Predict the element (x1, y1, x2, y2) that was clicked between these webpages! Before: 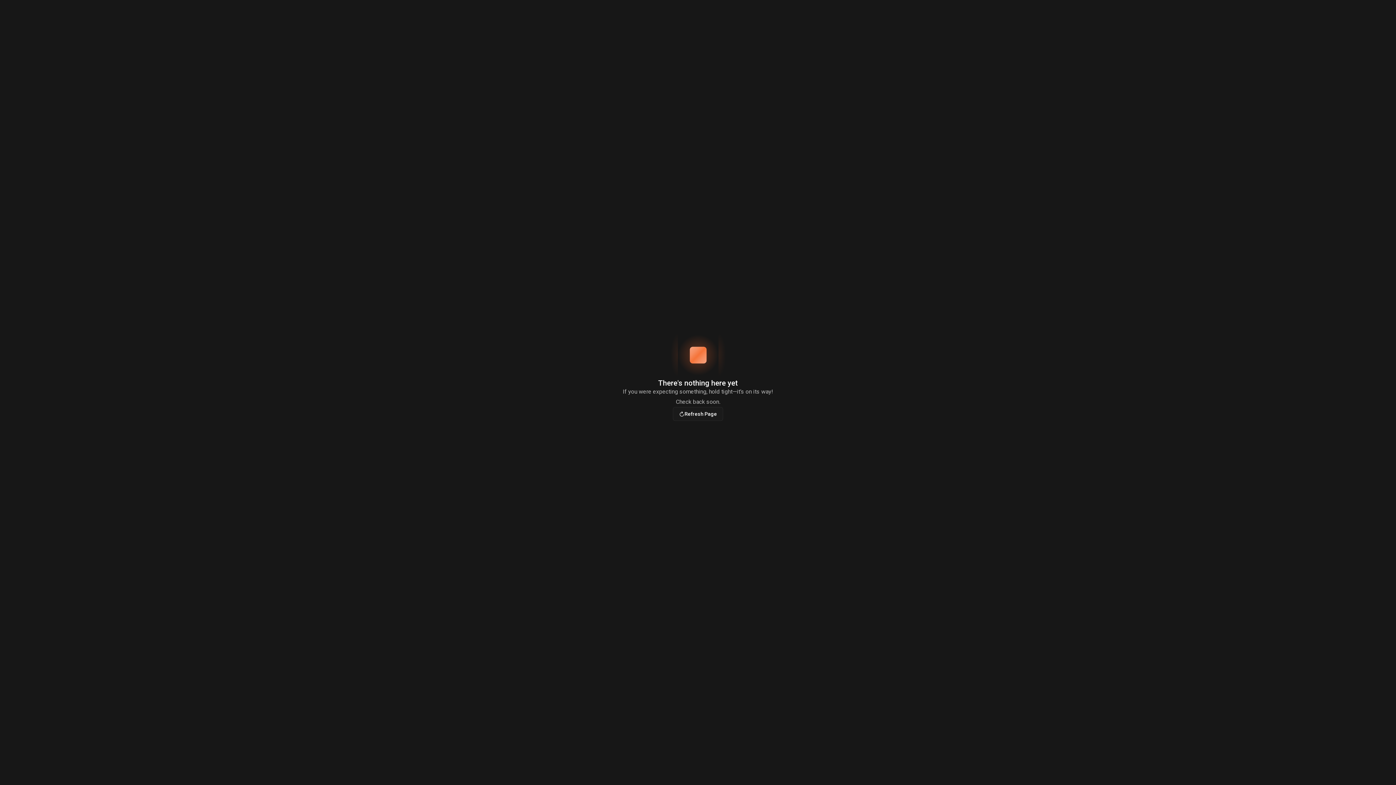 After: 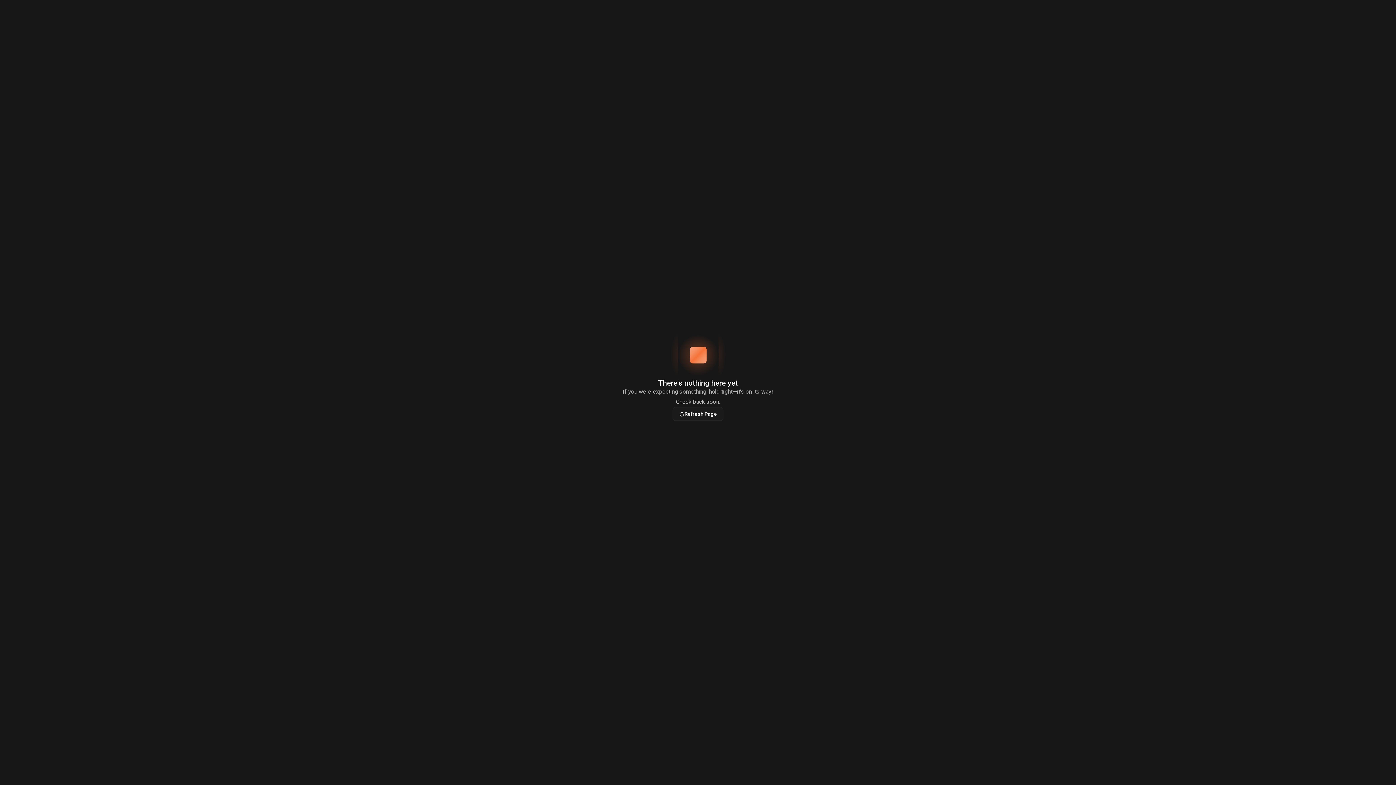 Action: label: Refresh Page bbox: (673, 407, 723, 421)